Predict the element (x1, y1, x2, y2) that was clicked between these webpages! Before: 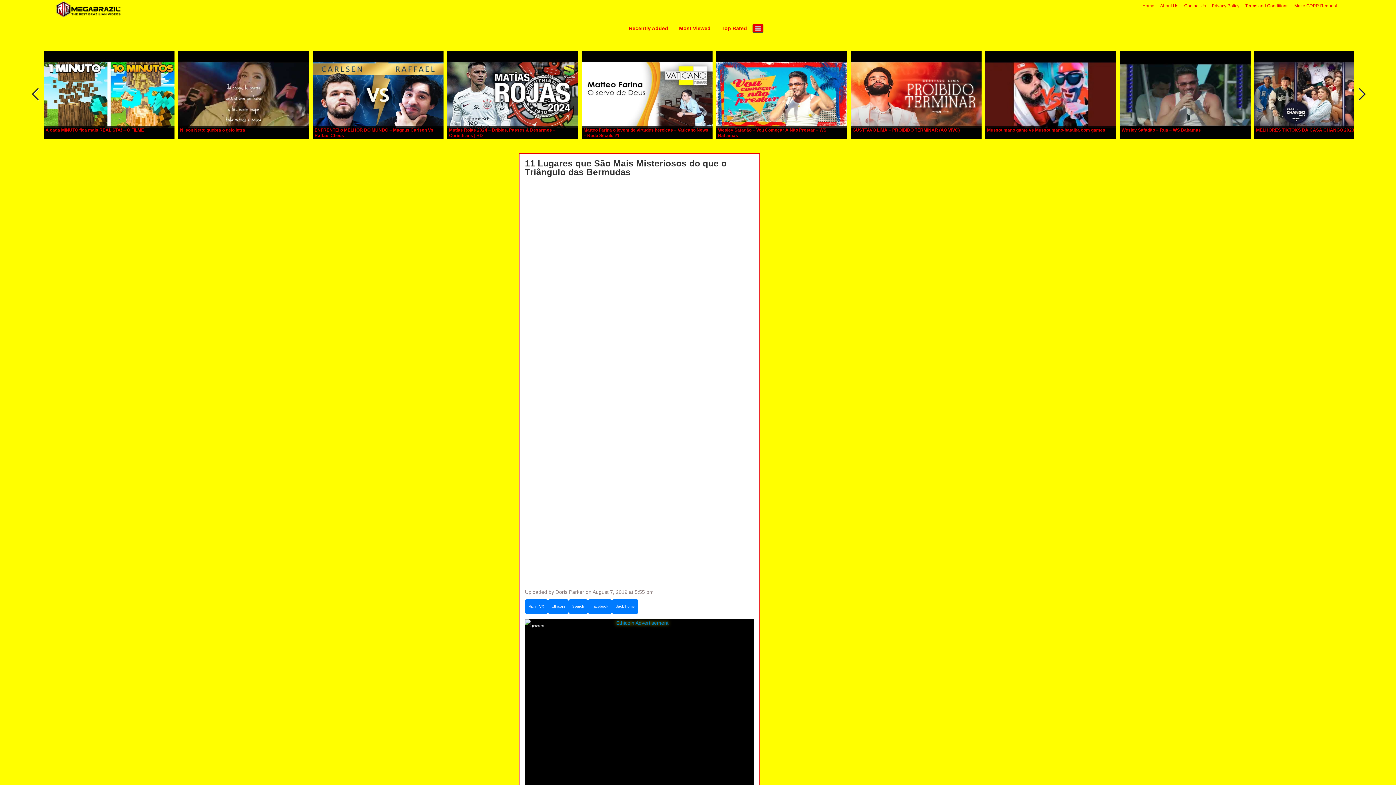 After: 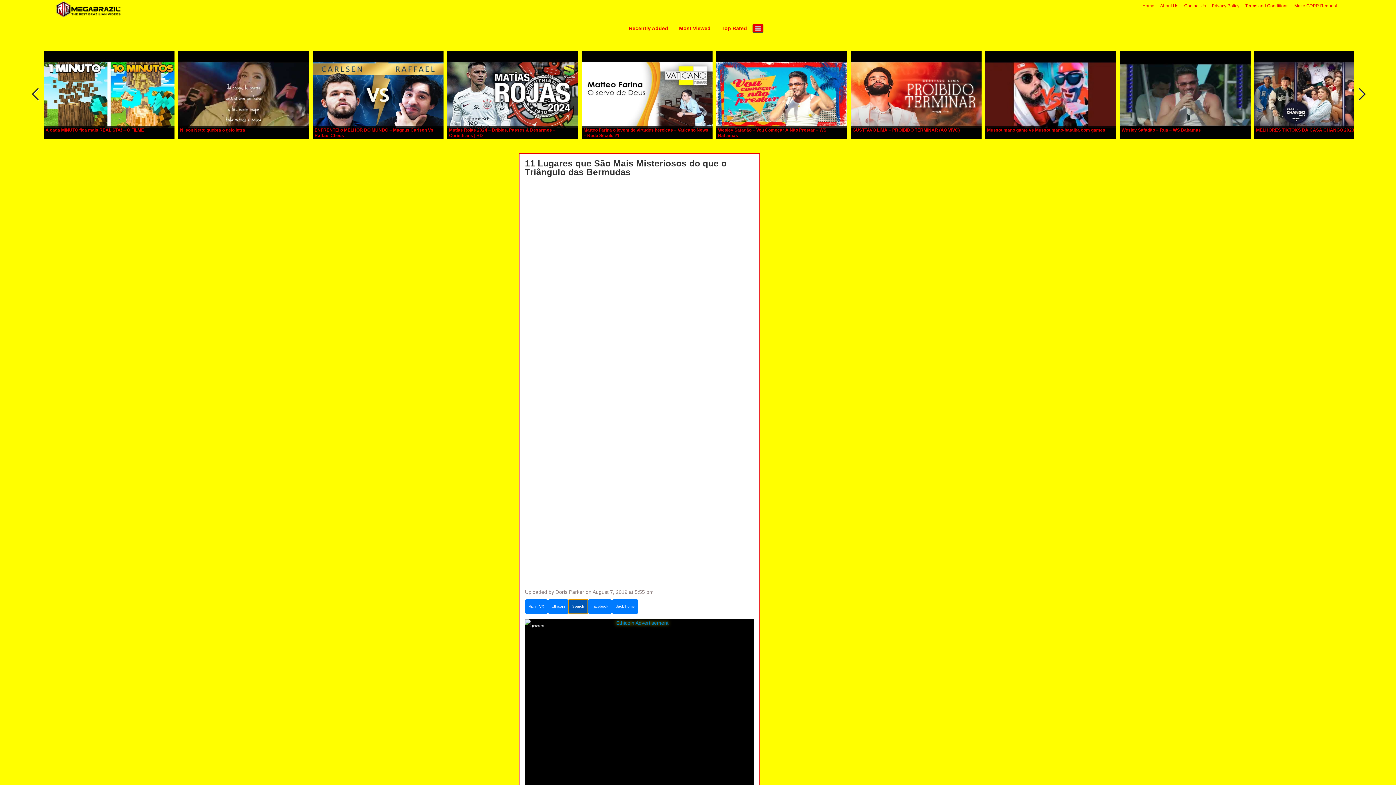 Action: label: Search bbox: (568, 599, 588, 614)